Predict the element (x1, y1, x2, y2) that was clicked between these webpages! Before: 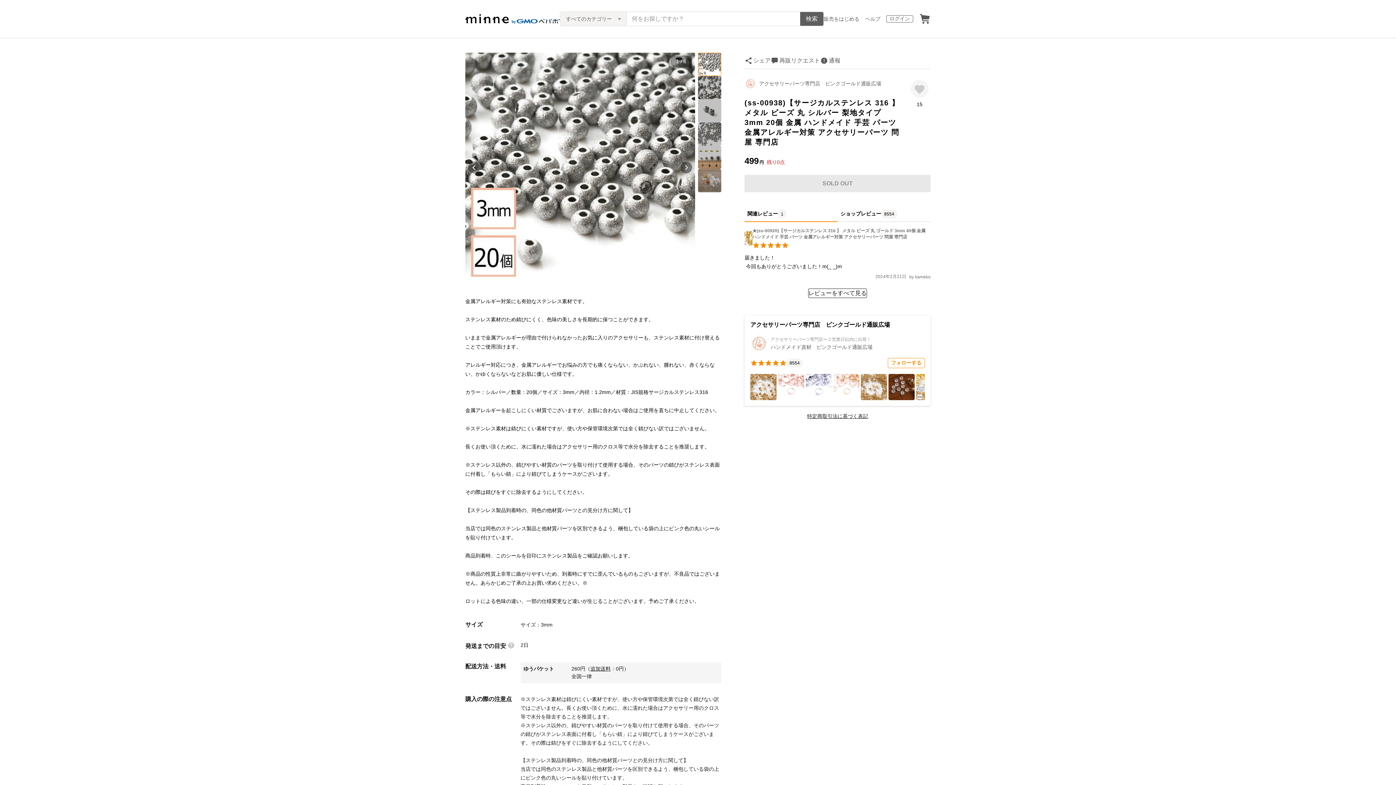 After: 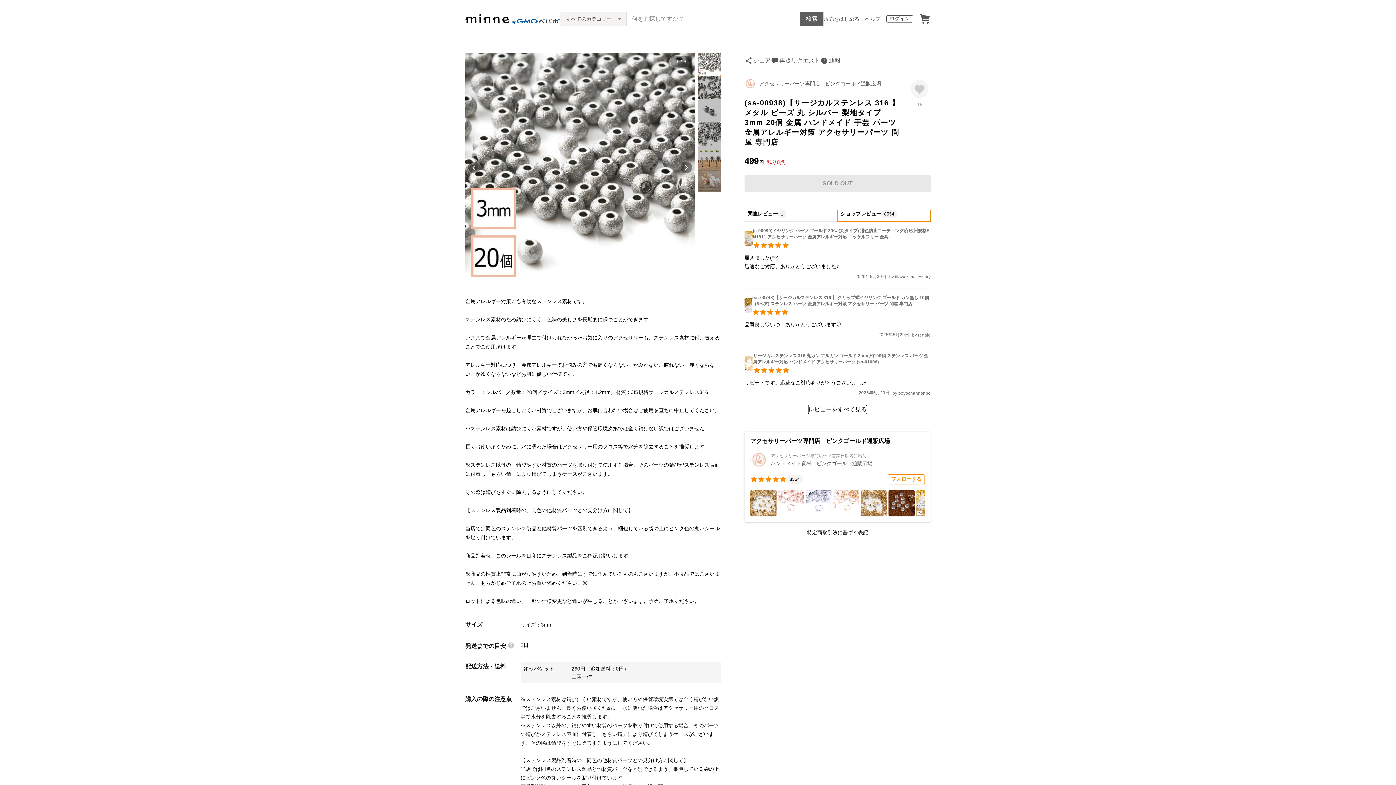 Action: label: ショップレビュー
8554 bbox: (837, 209, 930, 222)